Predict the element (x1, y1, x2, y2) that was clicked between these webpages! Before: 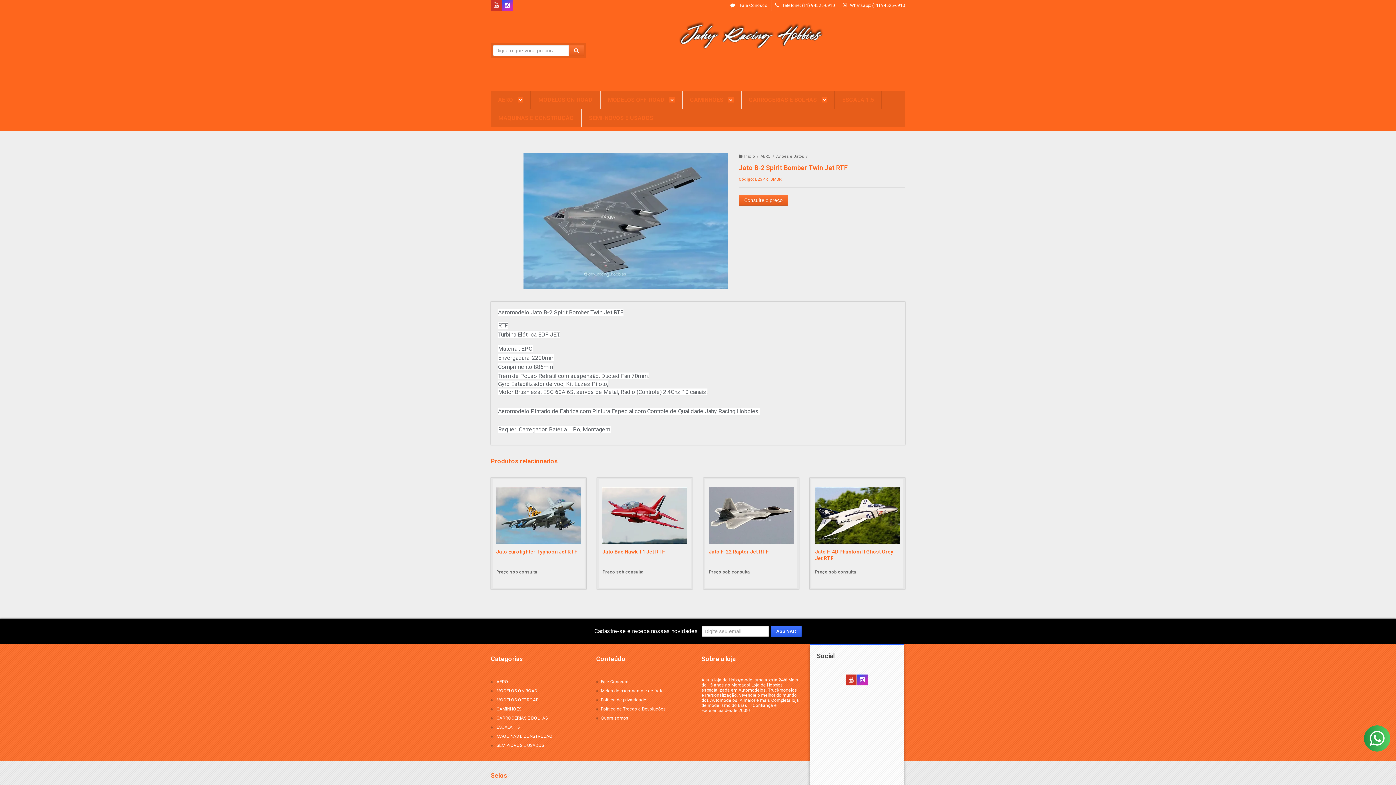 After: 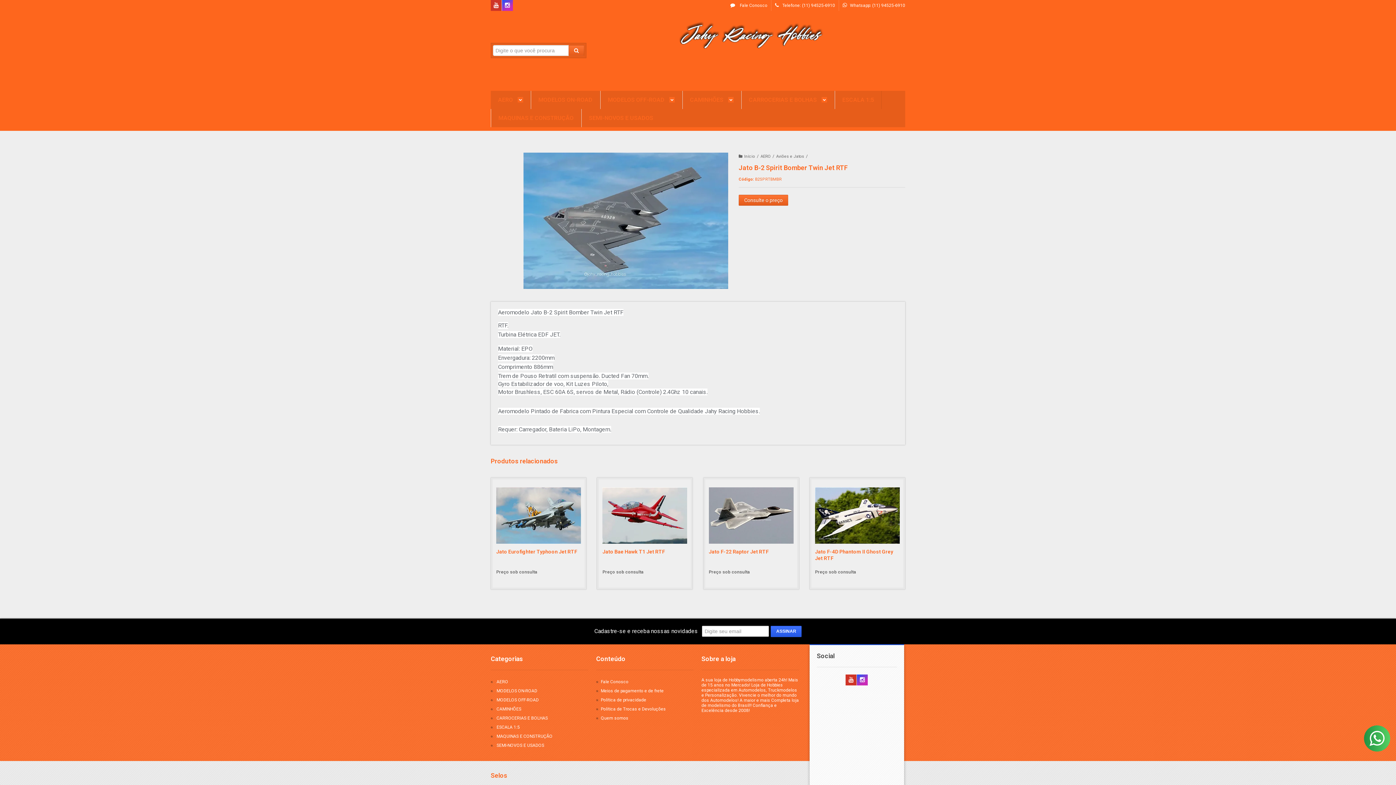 Action: label: Siga nos no Instagram bbox: (857, 678, 868, 683)